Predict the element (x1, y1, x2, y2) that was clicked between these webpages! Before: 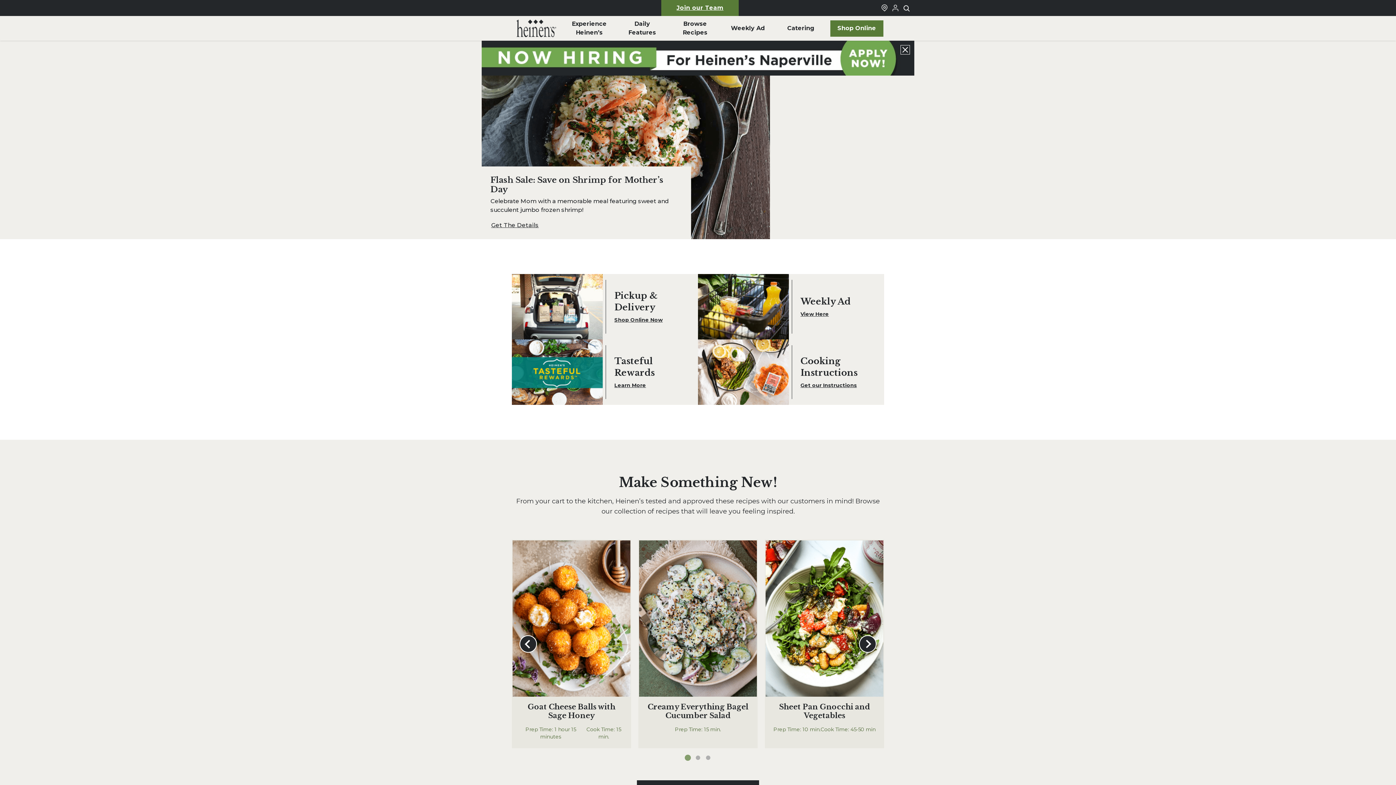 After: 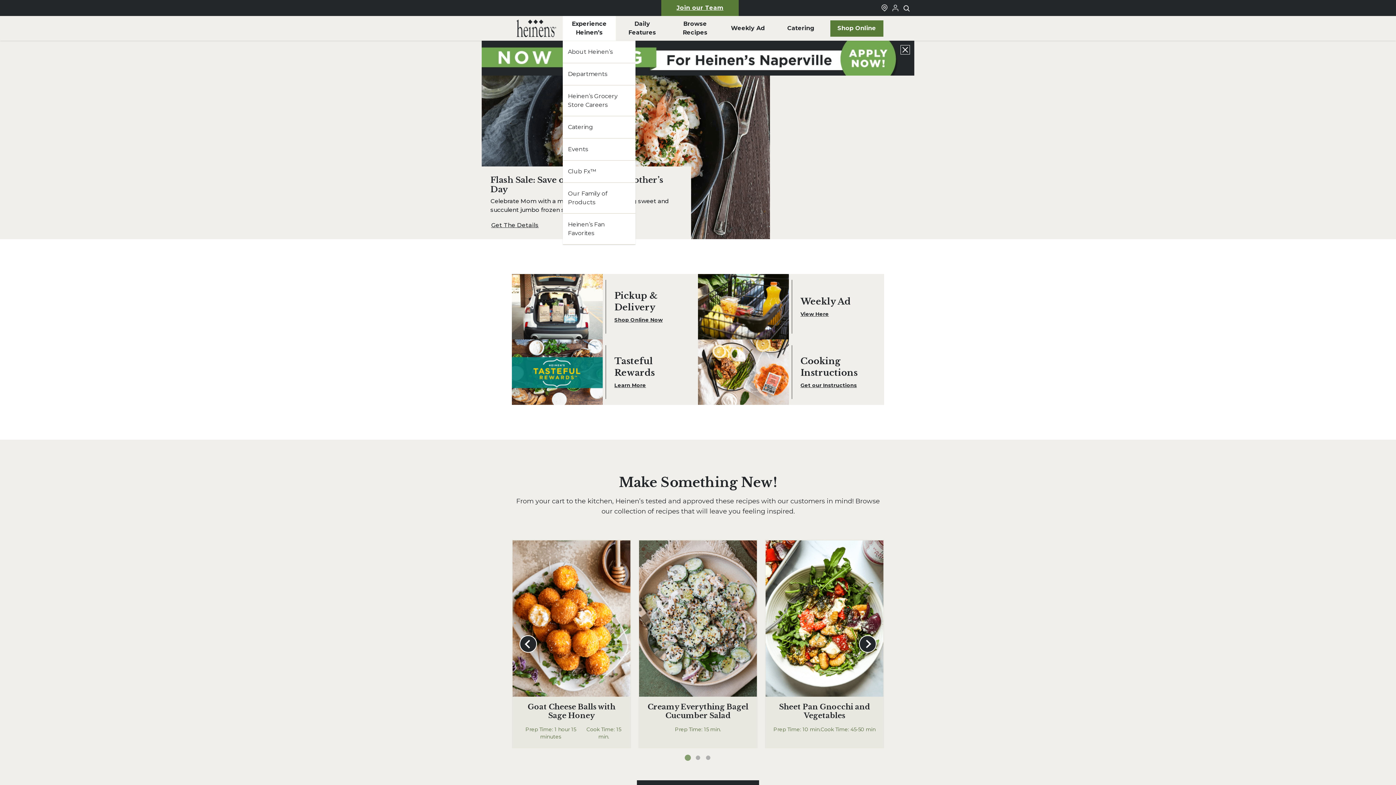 Action: label: Experience Heinen’s bbox: (562, 16, 615, 40)